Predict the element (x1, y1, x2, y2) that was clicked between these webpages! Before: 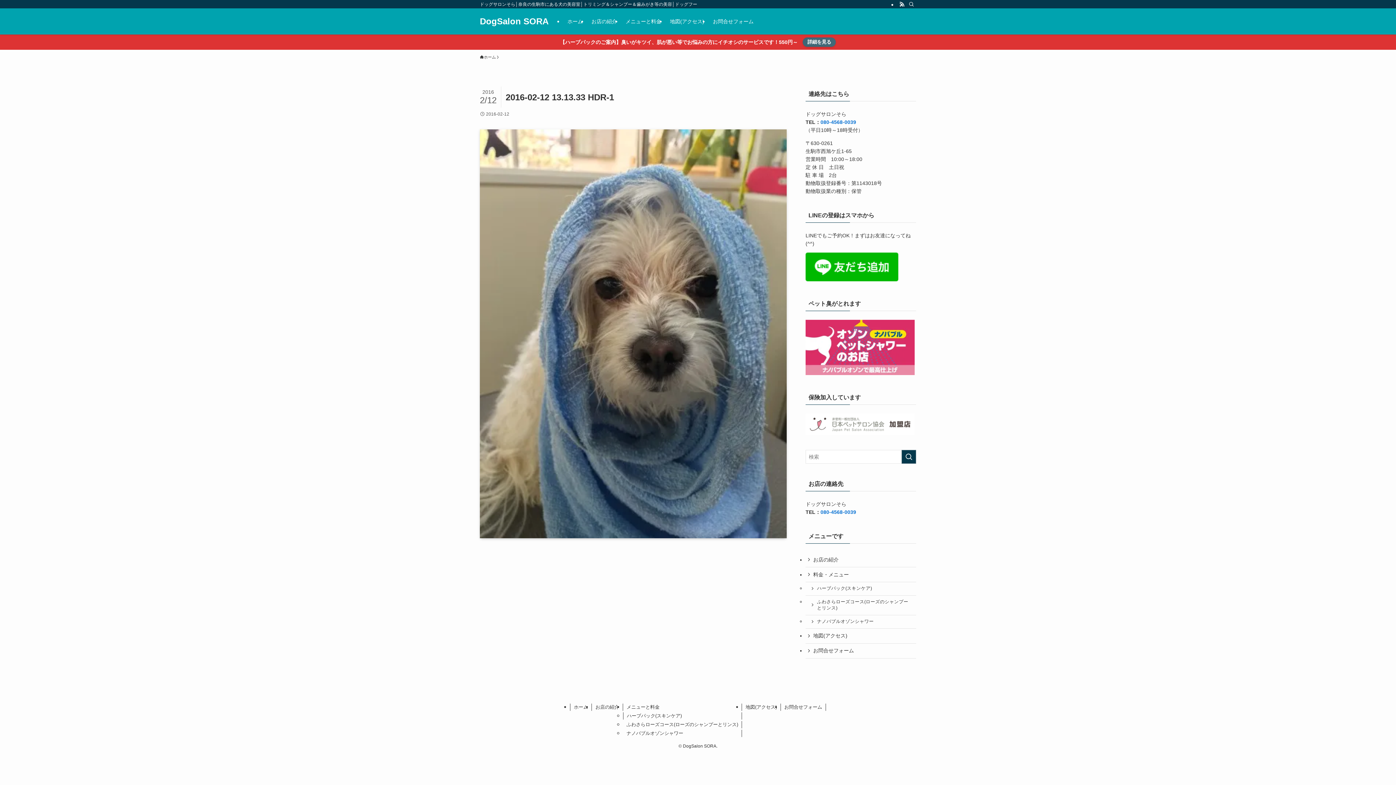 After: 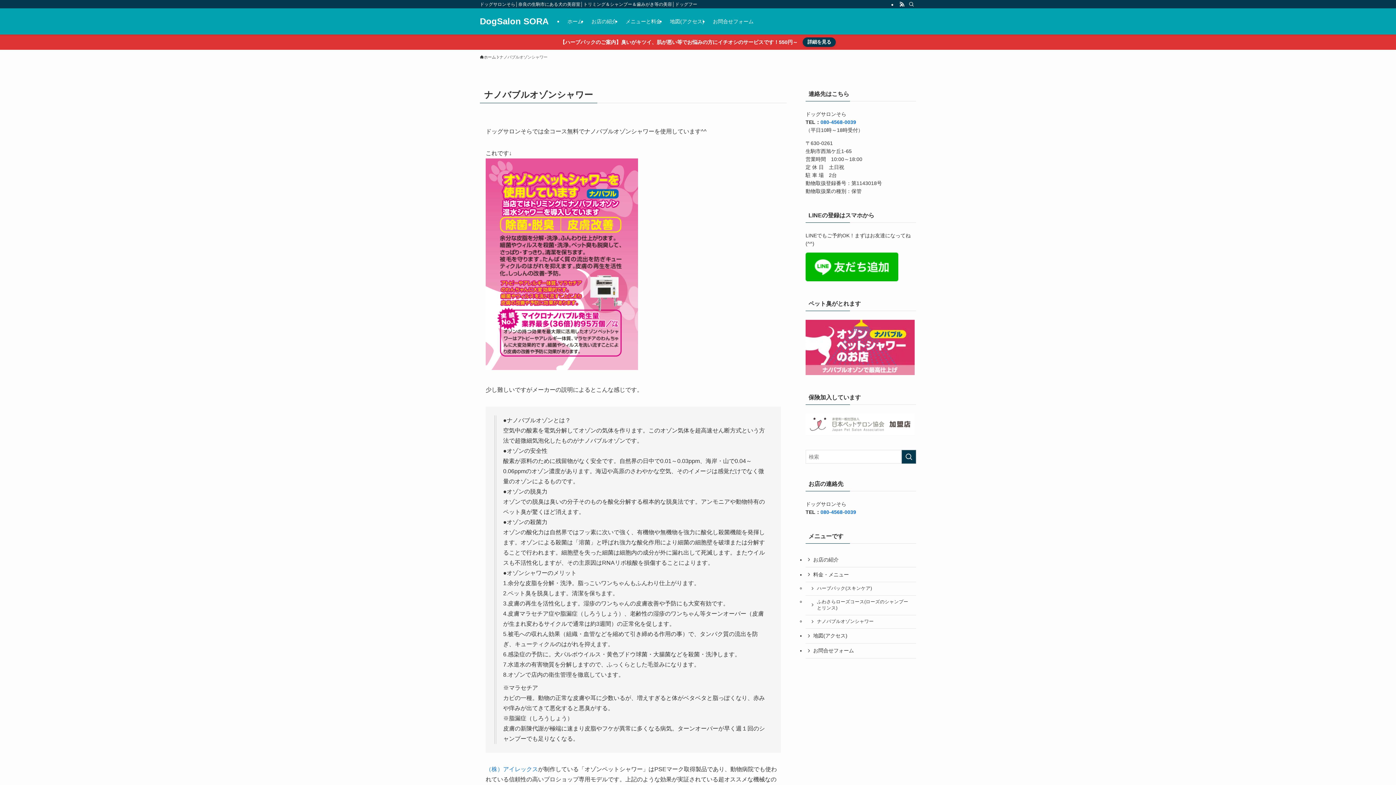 Action: bbox: (805, 370, 914, 376)